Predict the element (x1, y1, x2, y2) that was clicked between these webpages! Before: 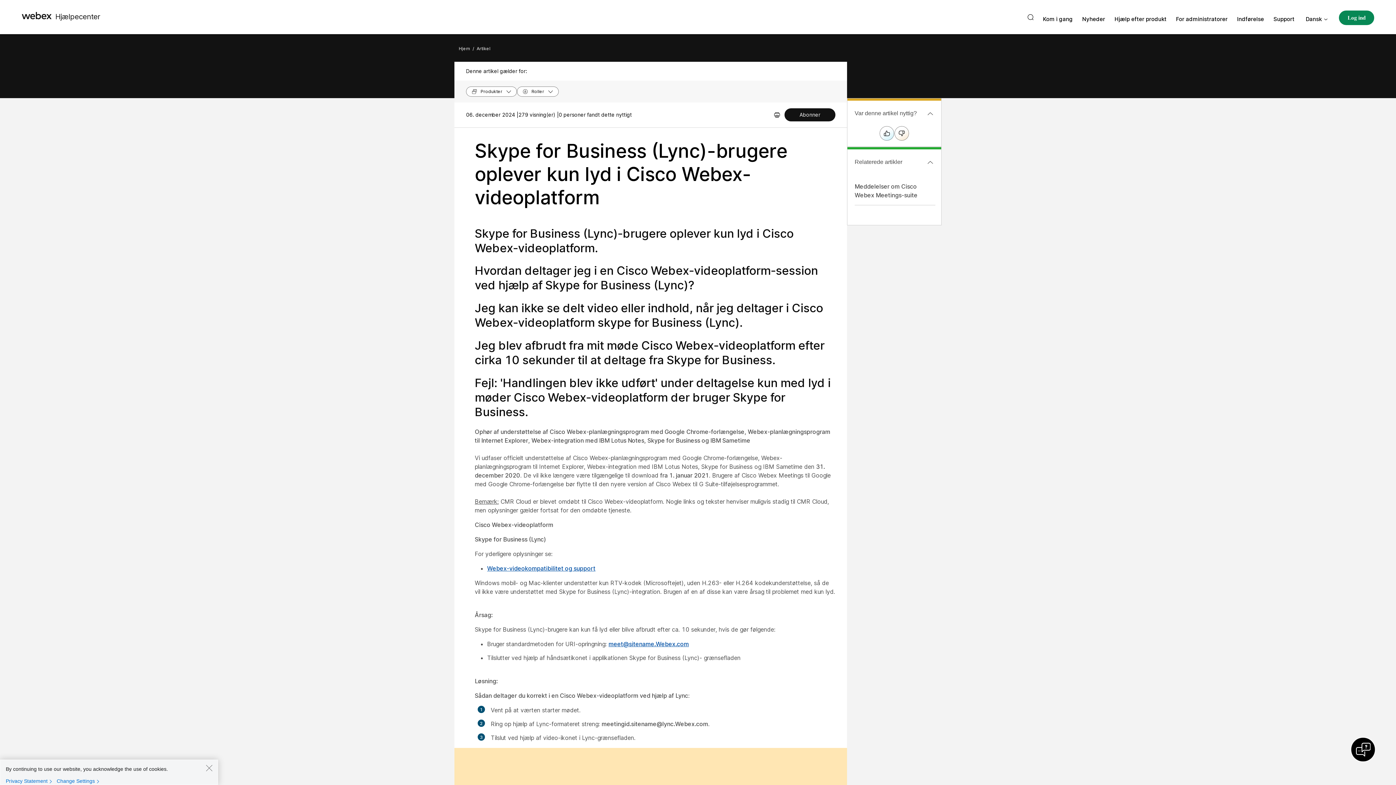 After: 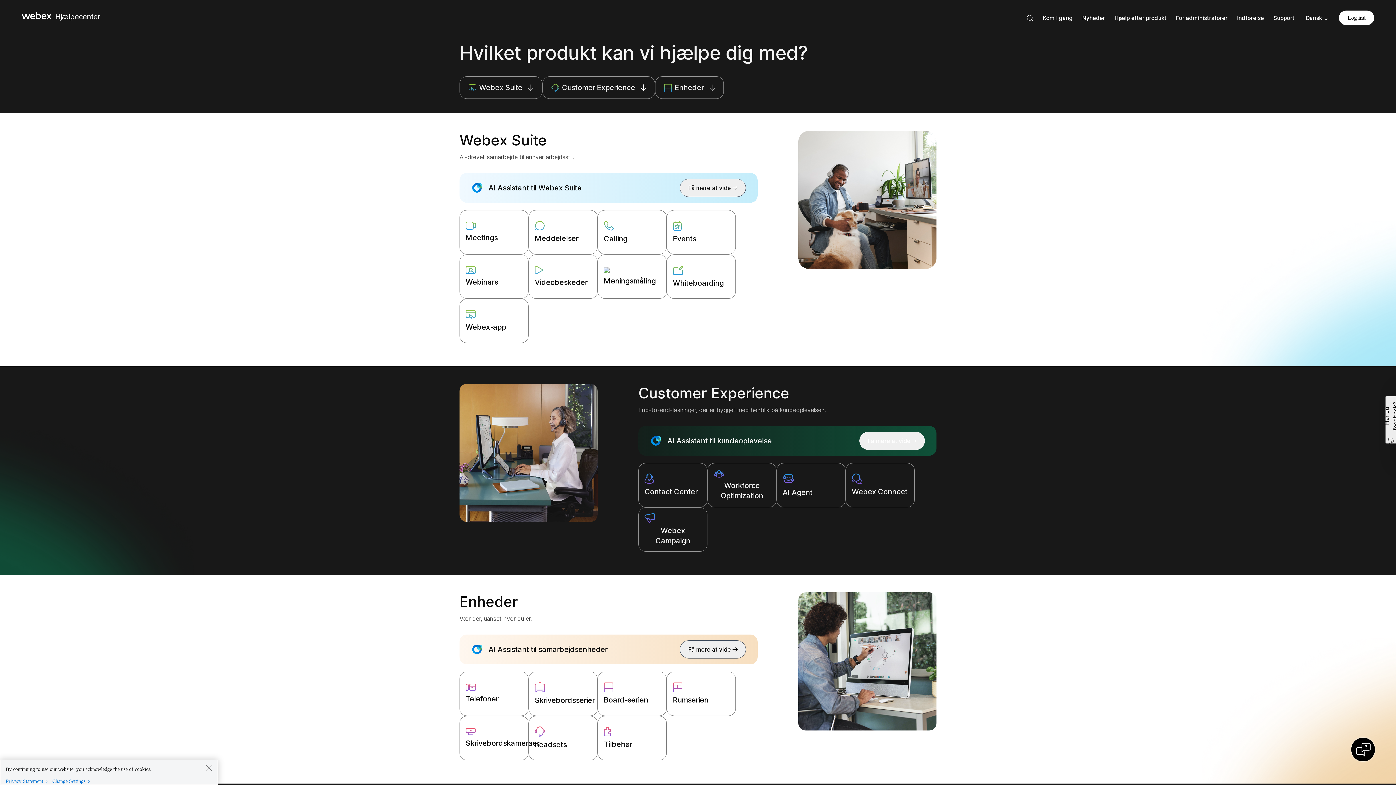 Action: bbox: (1114, 15, 1166, 22) label: Produkthjælp, få skræddersyet hjælp til hvert enkelt af vores forskellige produkter.